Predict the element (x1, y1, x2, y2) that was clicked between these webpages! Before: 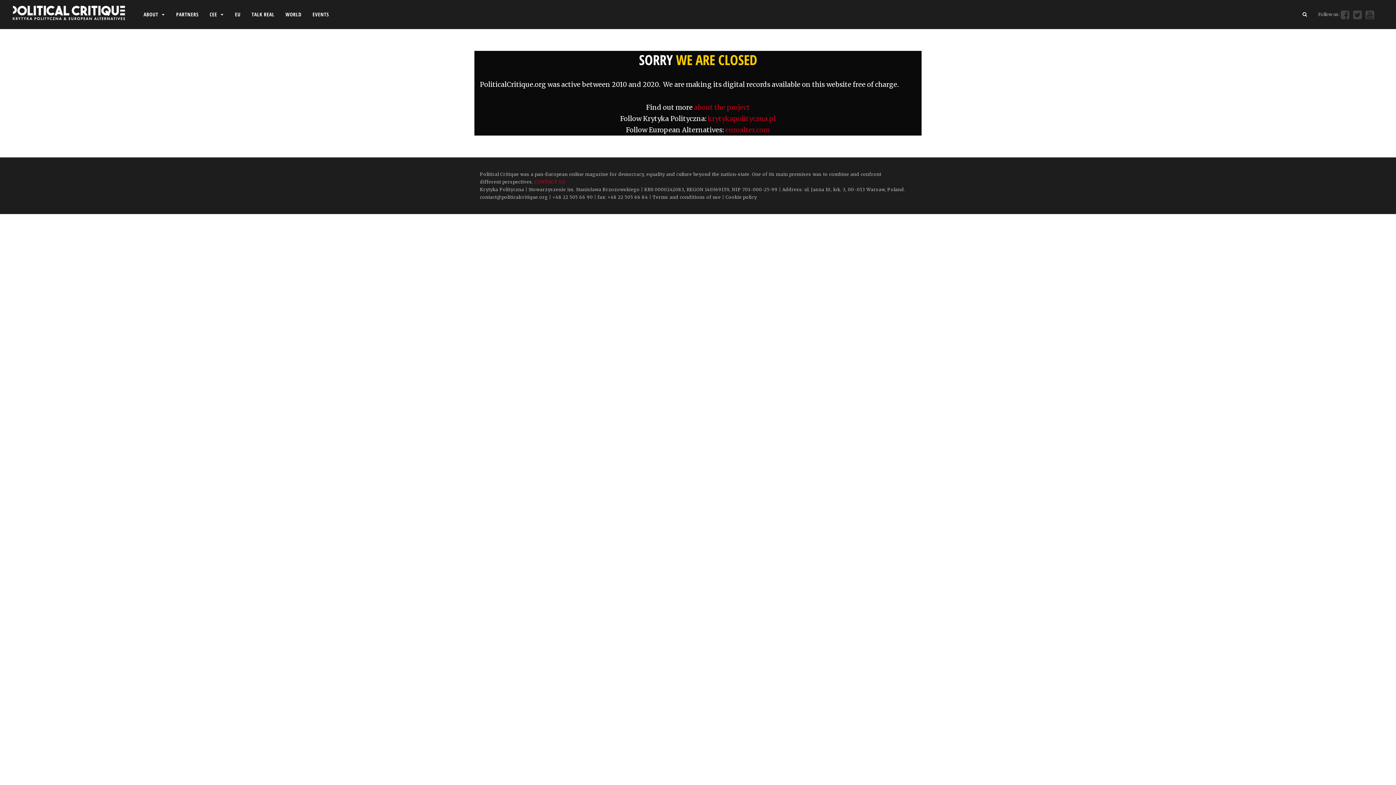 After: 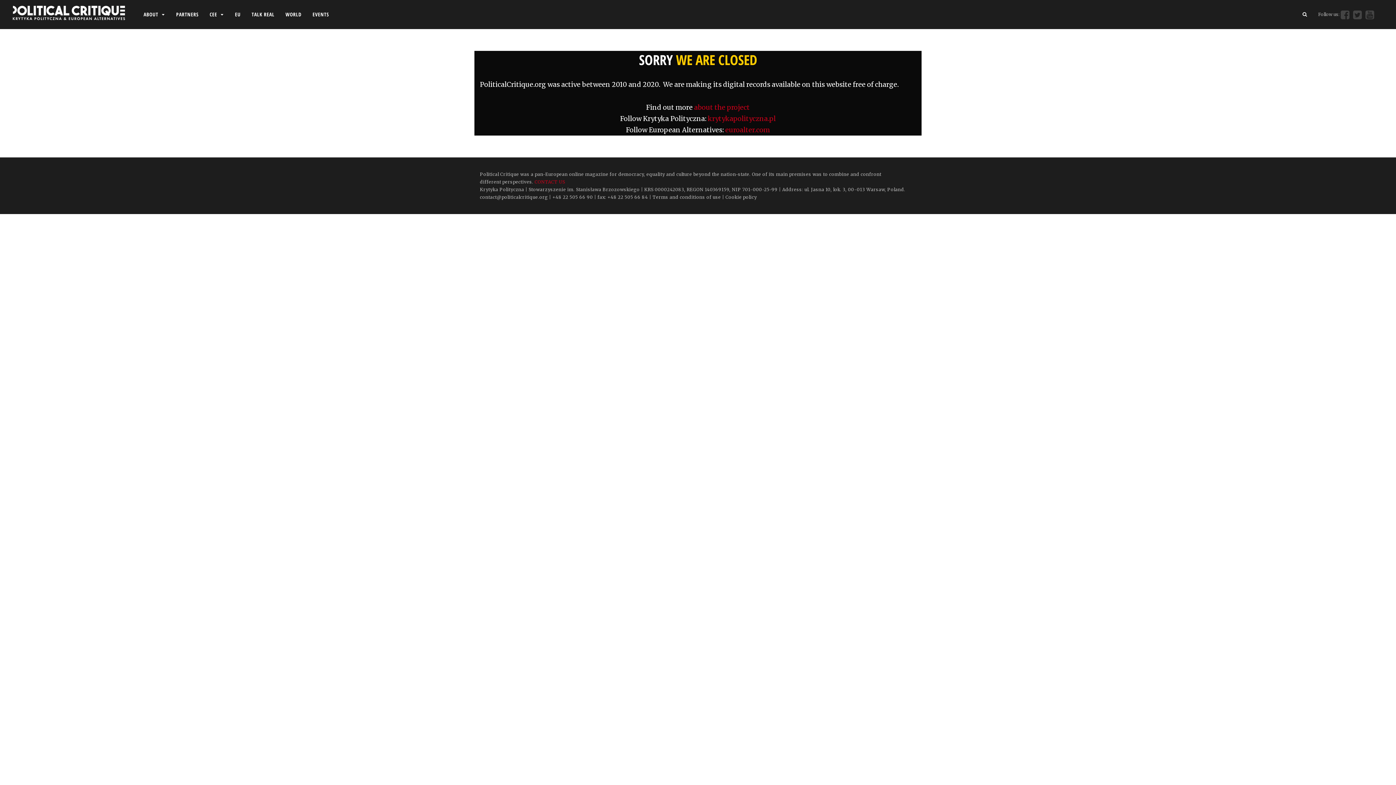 Action: bbox: (10, 15, 127, 24)